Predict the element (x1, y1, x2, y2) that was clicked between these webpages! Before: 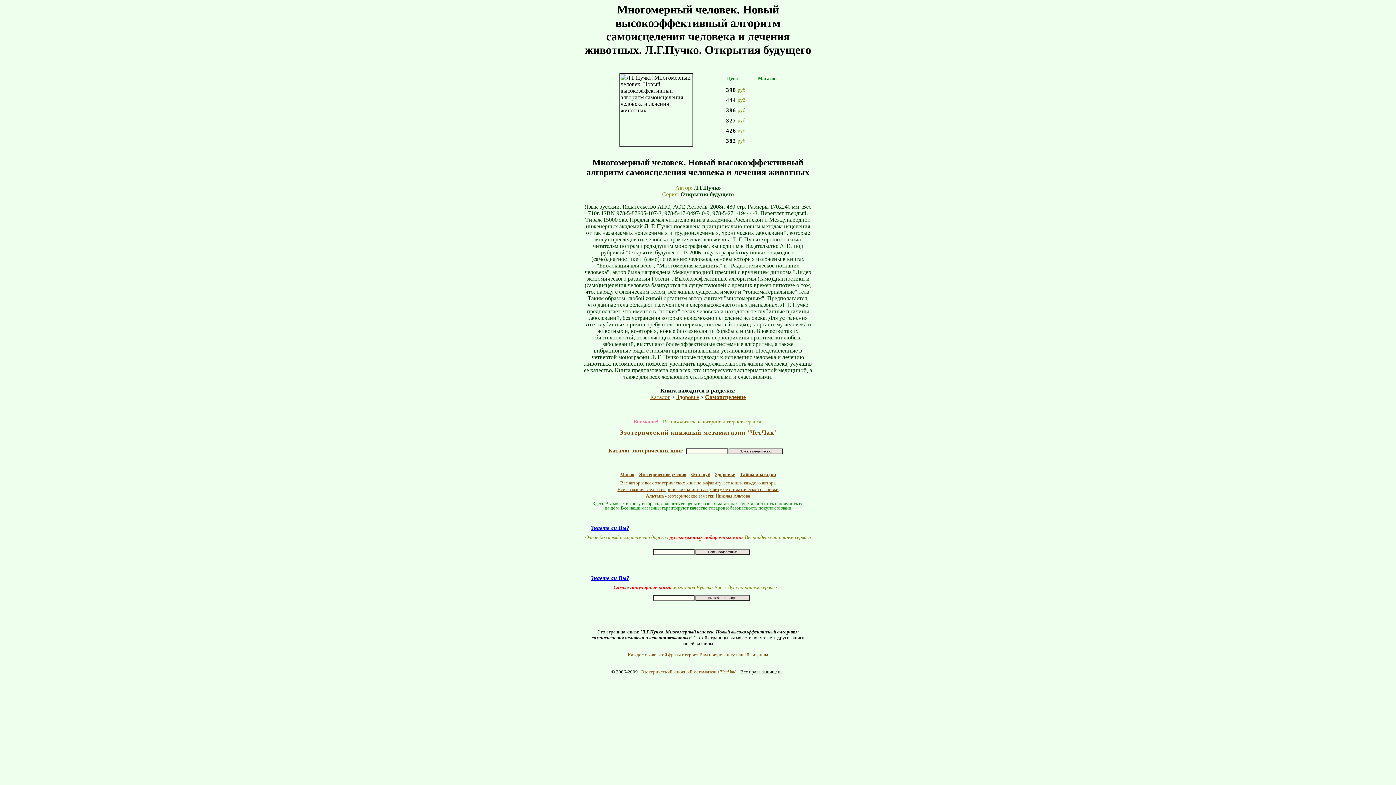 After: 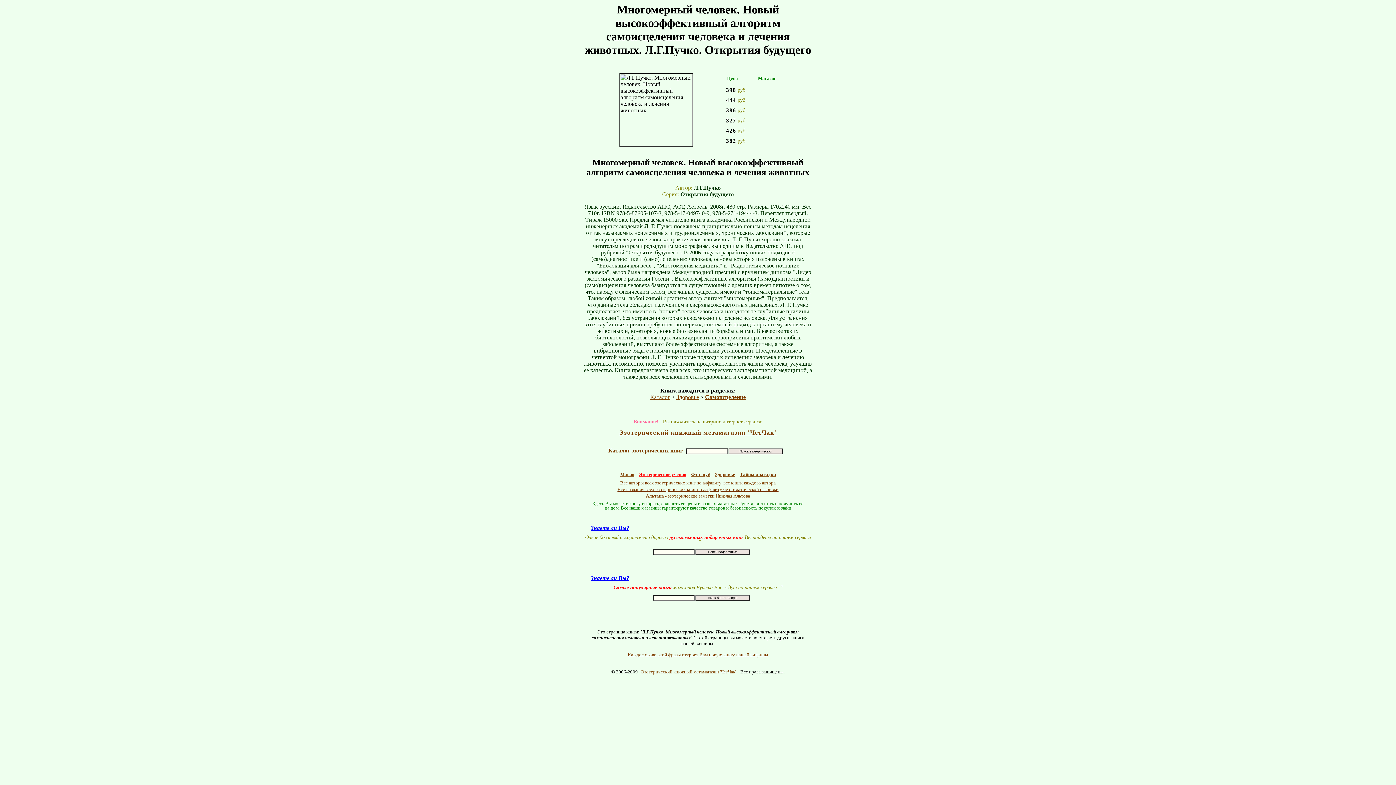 Action: bbox: (639, 472, 686, 477) label: Эзотерические учения